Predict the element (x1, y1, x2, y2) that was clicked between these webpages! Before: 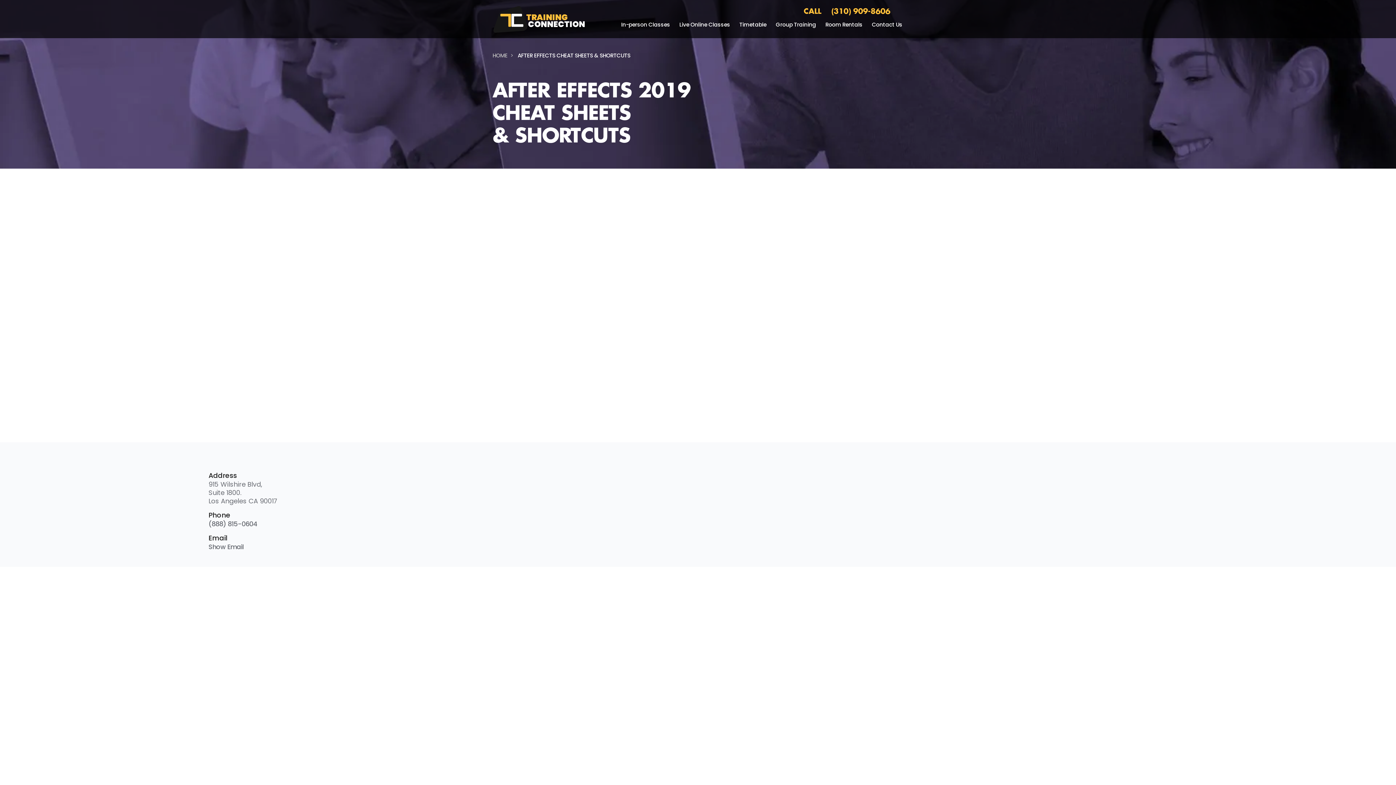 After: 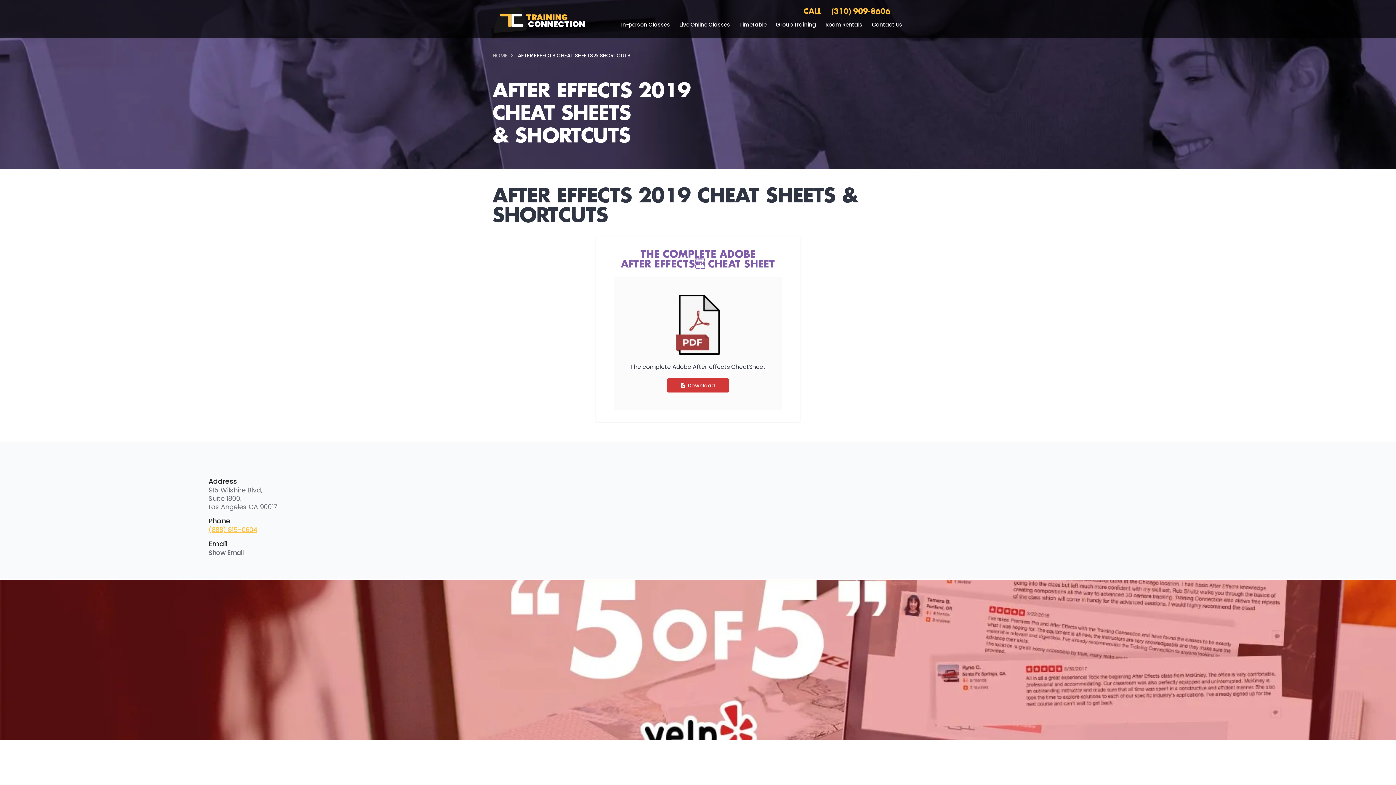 Action: bbox: (208, 519, 257, 528) label: (888) 815-0604